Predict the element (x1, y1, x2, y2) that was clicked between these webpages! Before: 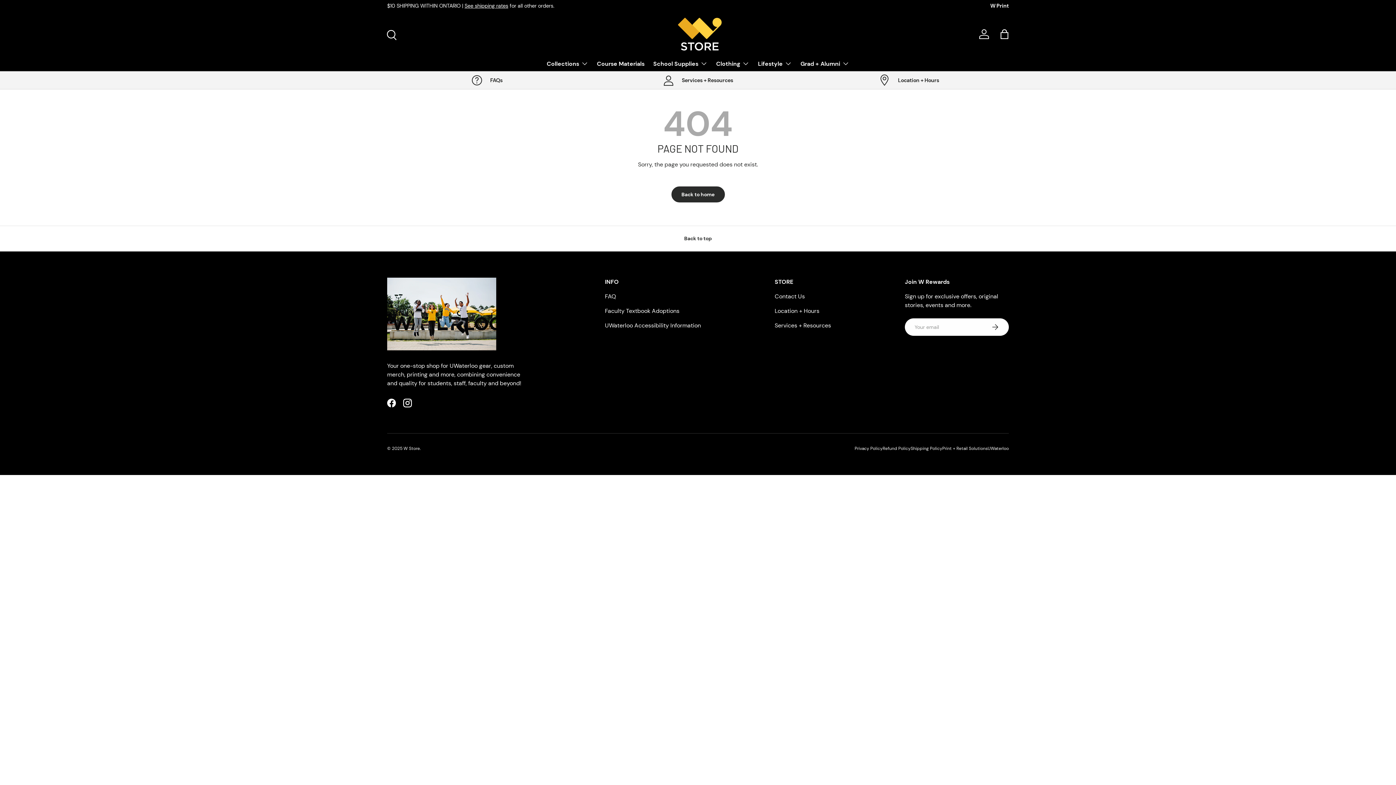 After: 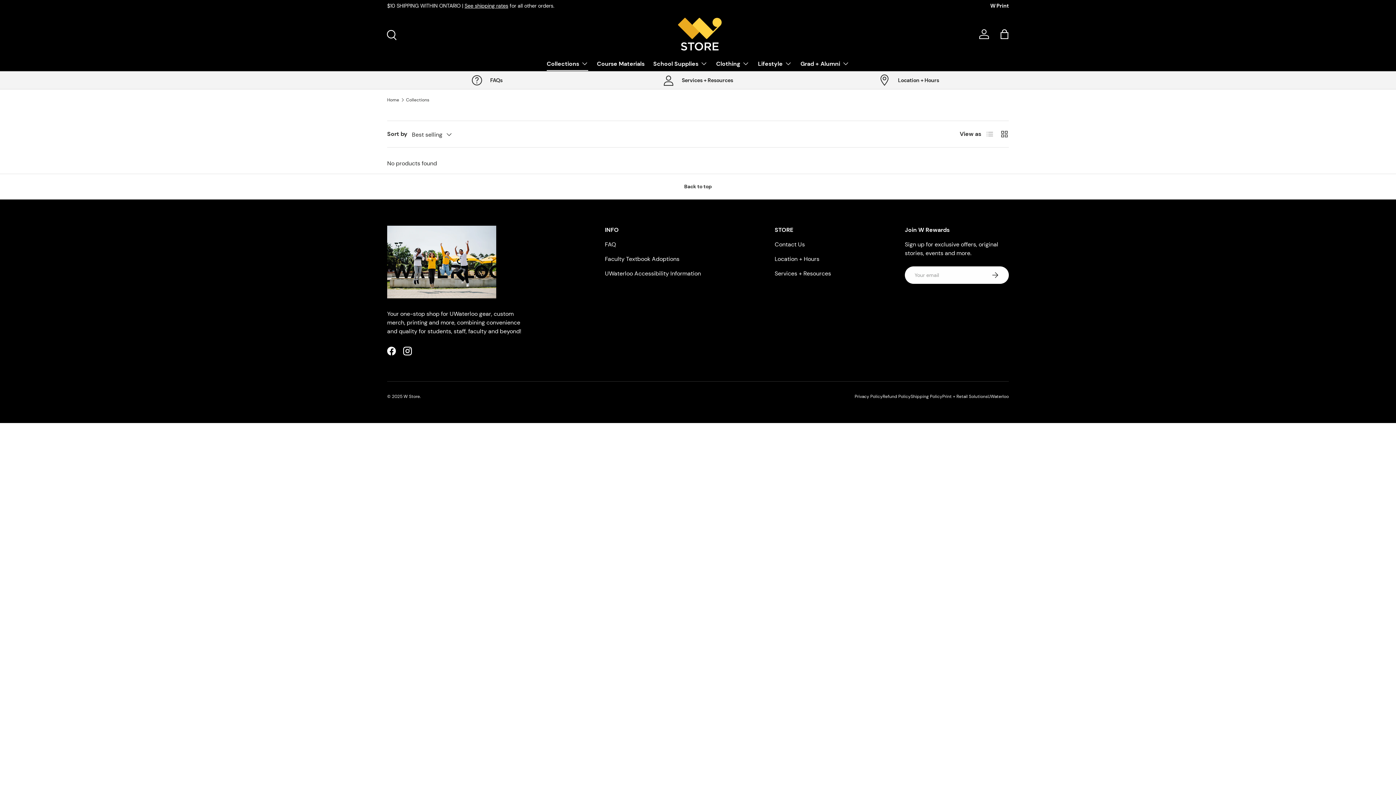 Action: label: Collections bbox: (546, 56, 588, 70)